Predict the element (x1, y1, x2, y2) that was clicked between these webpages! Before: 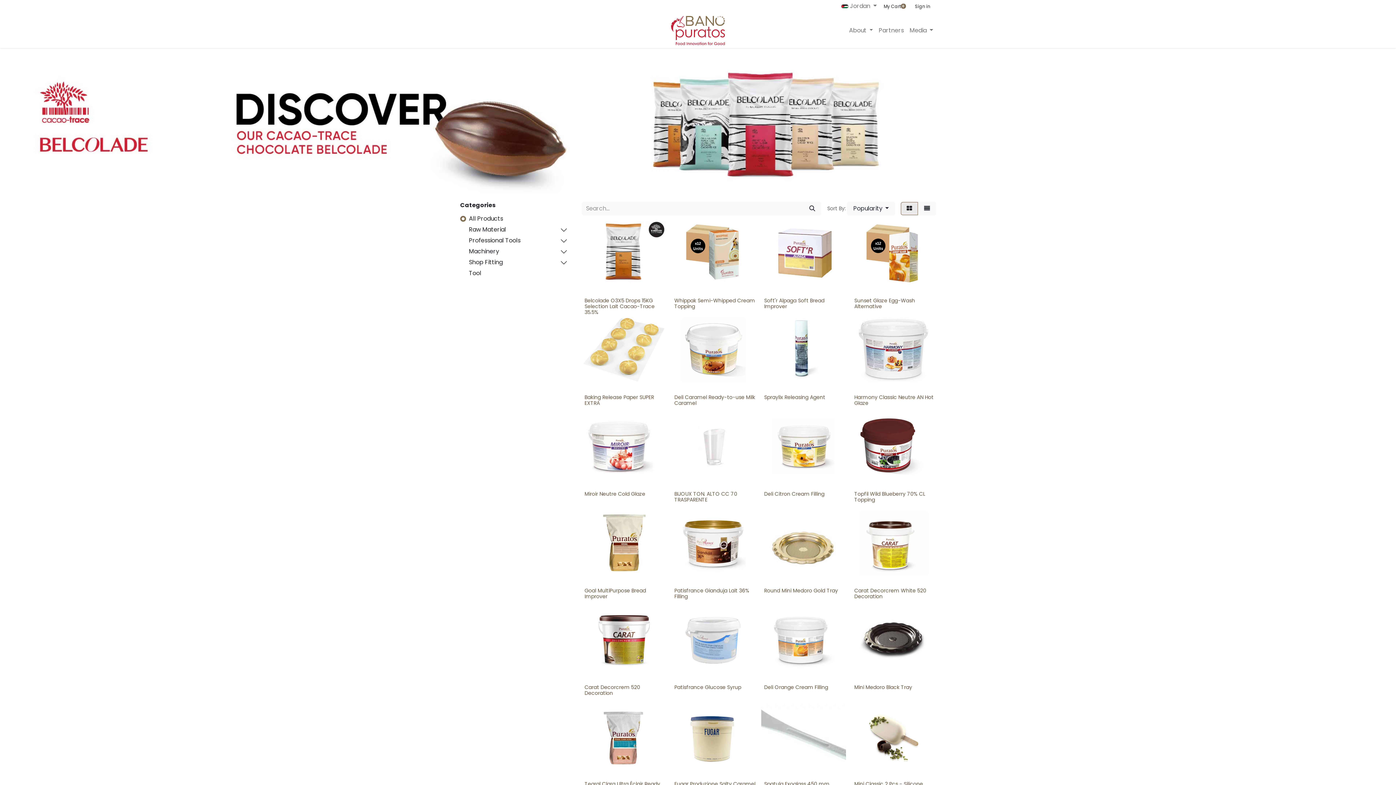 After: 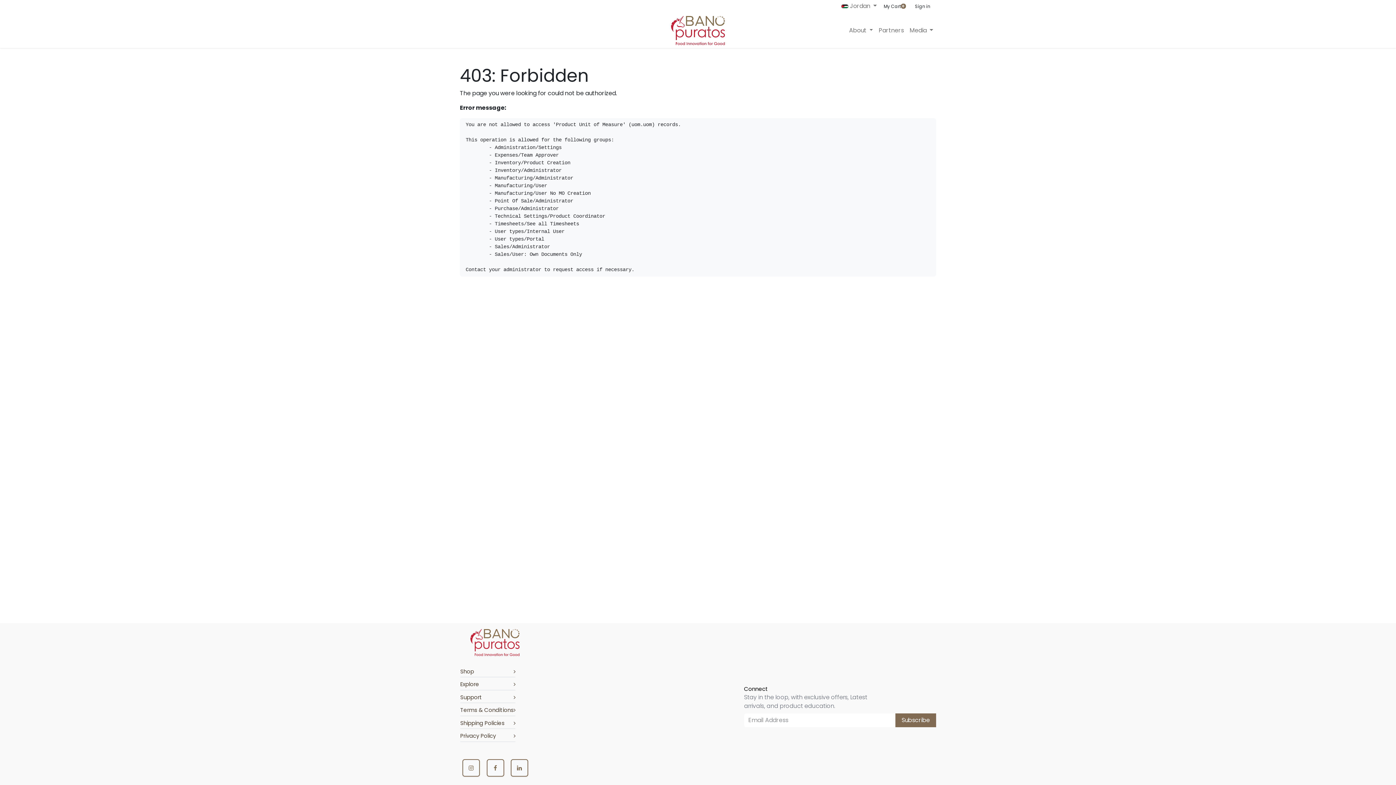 Action: bbox: (761, 704, 846, 768)